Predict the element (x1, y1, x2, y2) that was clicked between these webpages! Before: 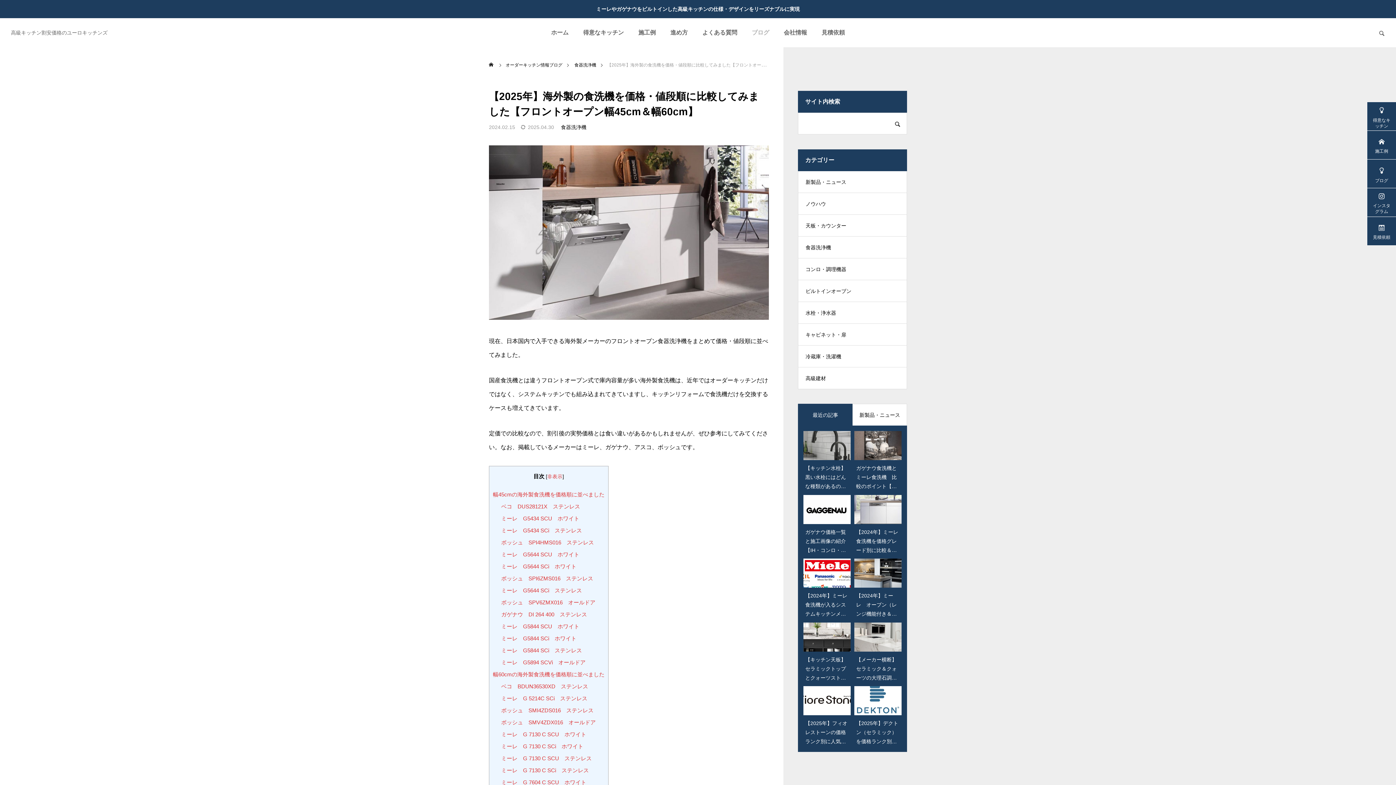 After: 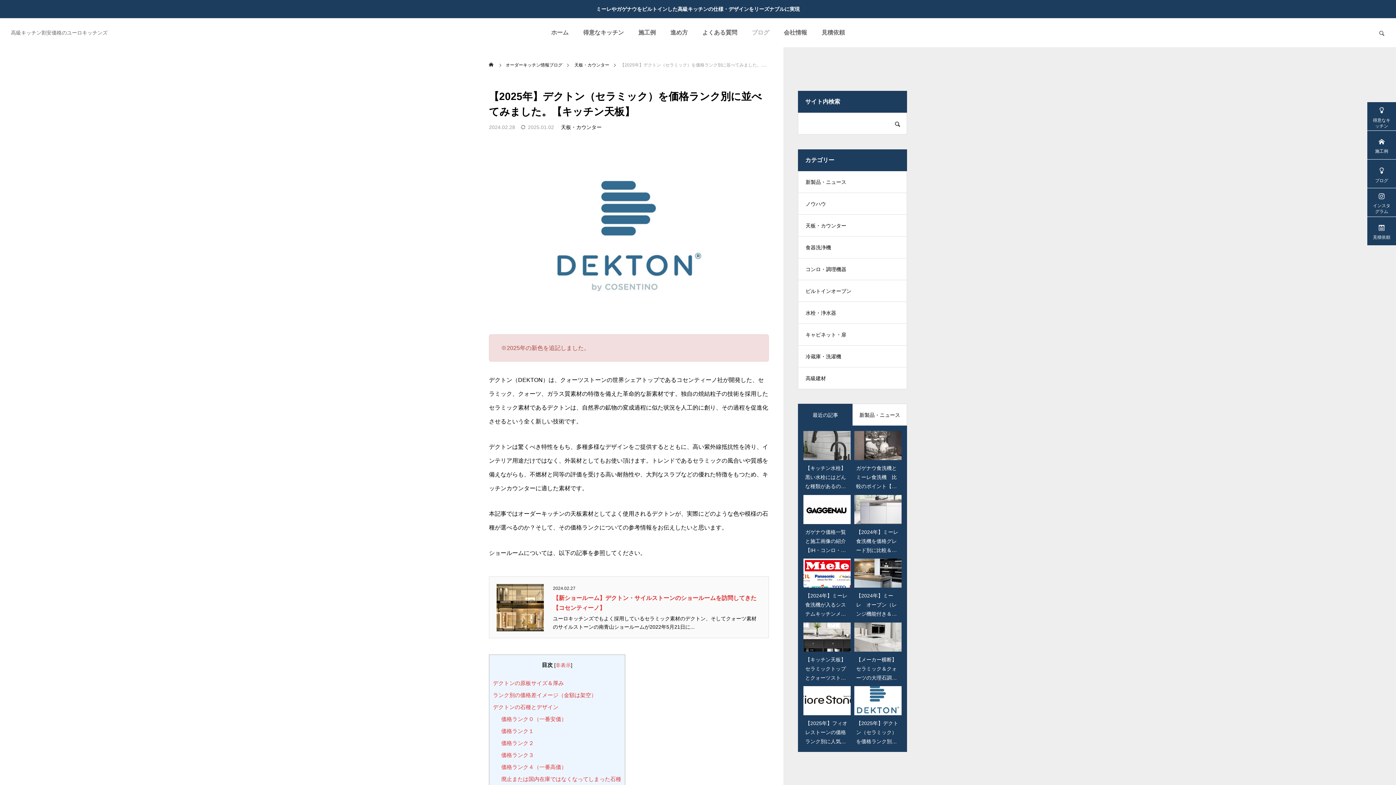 Action: bbox: (854, 686, 901, 746) label: 【2025年】デクトン（セラミック）を価格ランク別に並べてみました。【キッチン天板】